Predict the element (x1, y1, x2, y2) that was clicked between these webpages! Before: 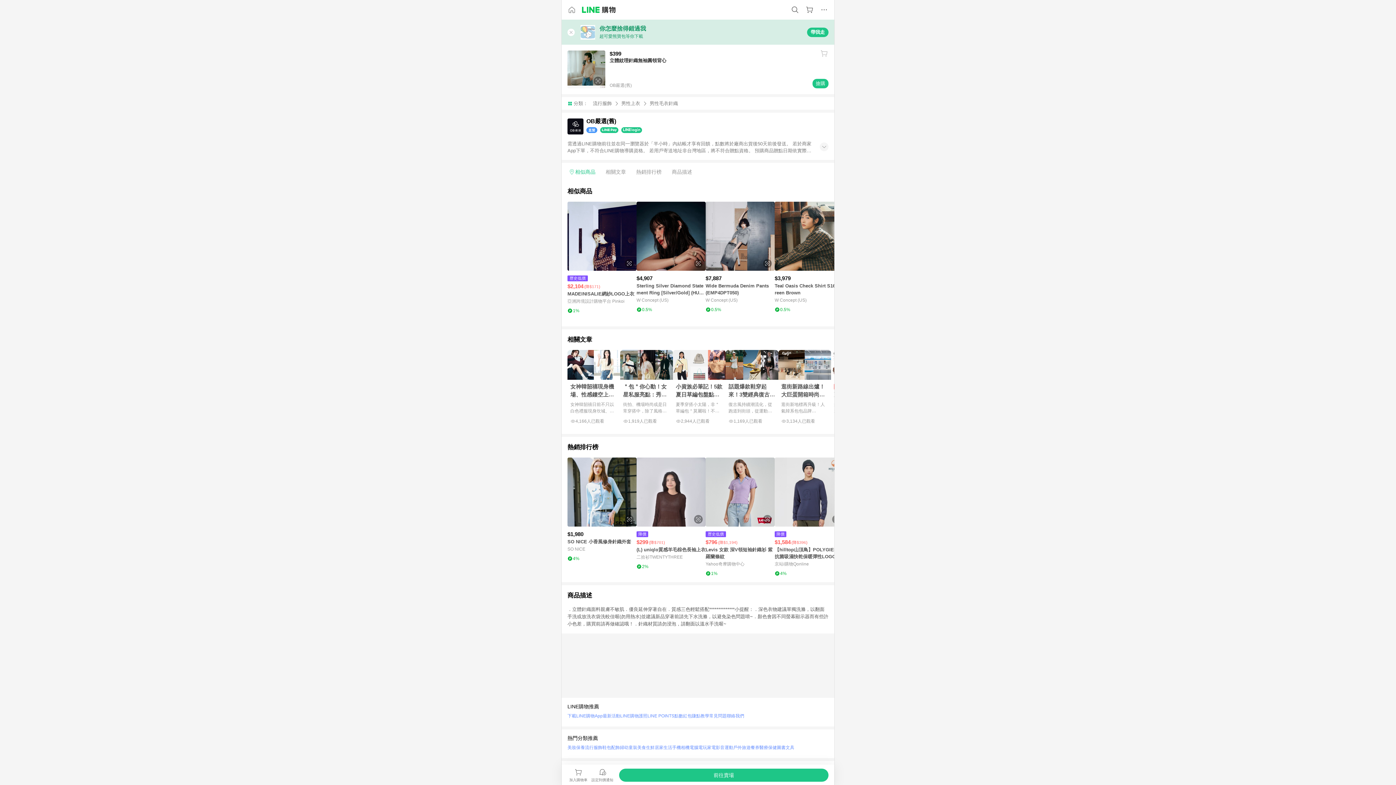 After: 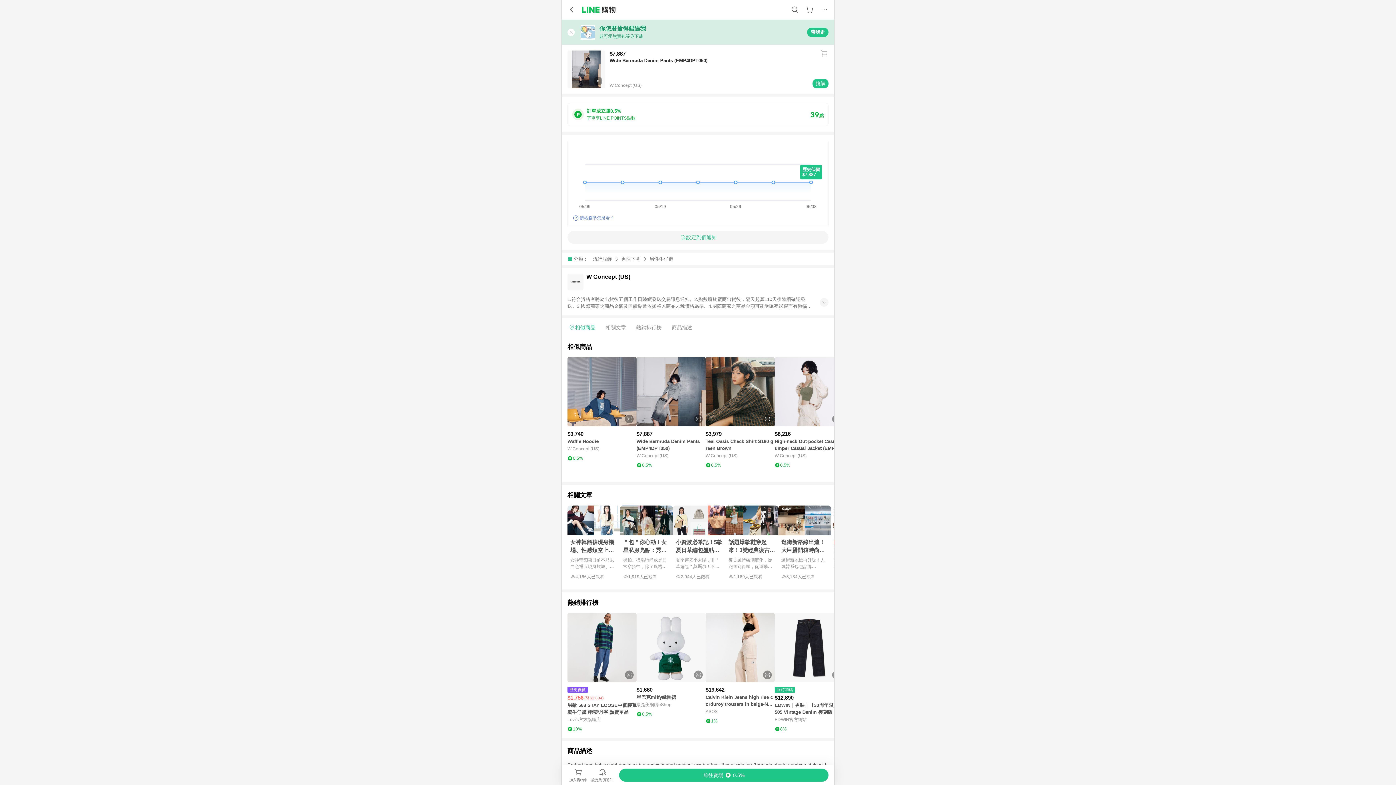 Action: bbox: (705, 201, 774, 270) label: 點擊看詳細內容